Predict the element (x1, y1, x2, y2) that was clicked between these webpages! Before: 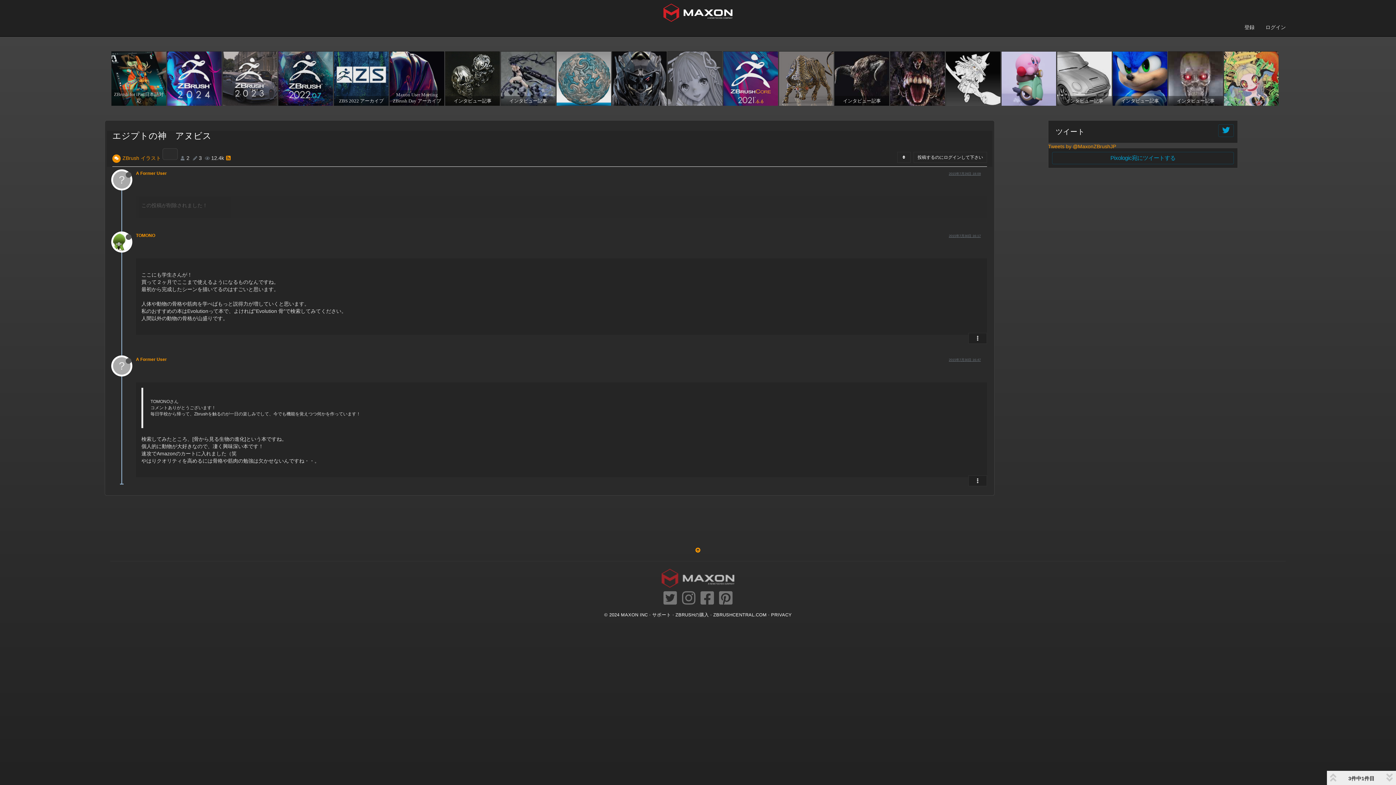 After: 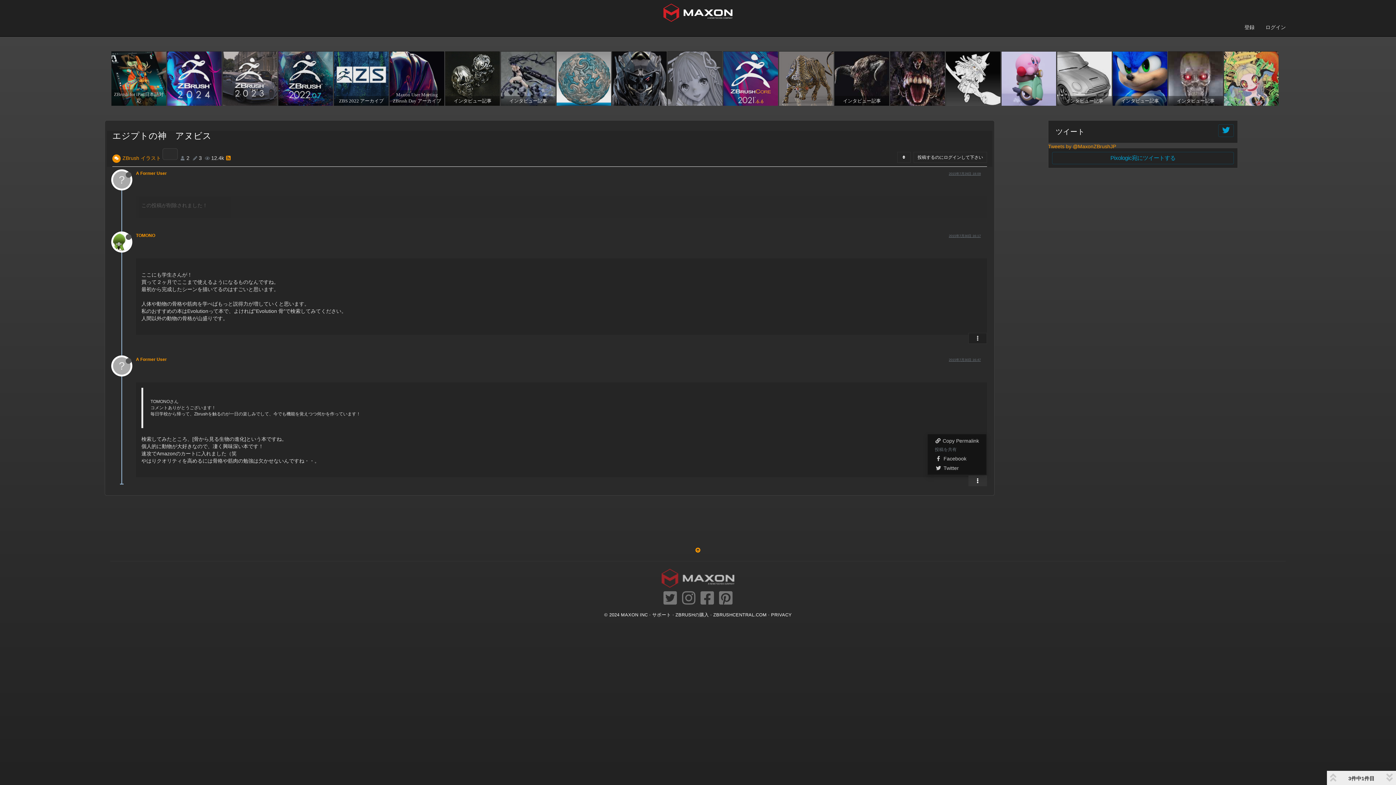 Action: bbox: (971, 474, 984, 487)